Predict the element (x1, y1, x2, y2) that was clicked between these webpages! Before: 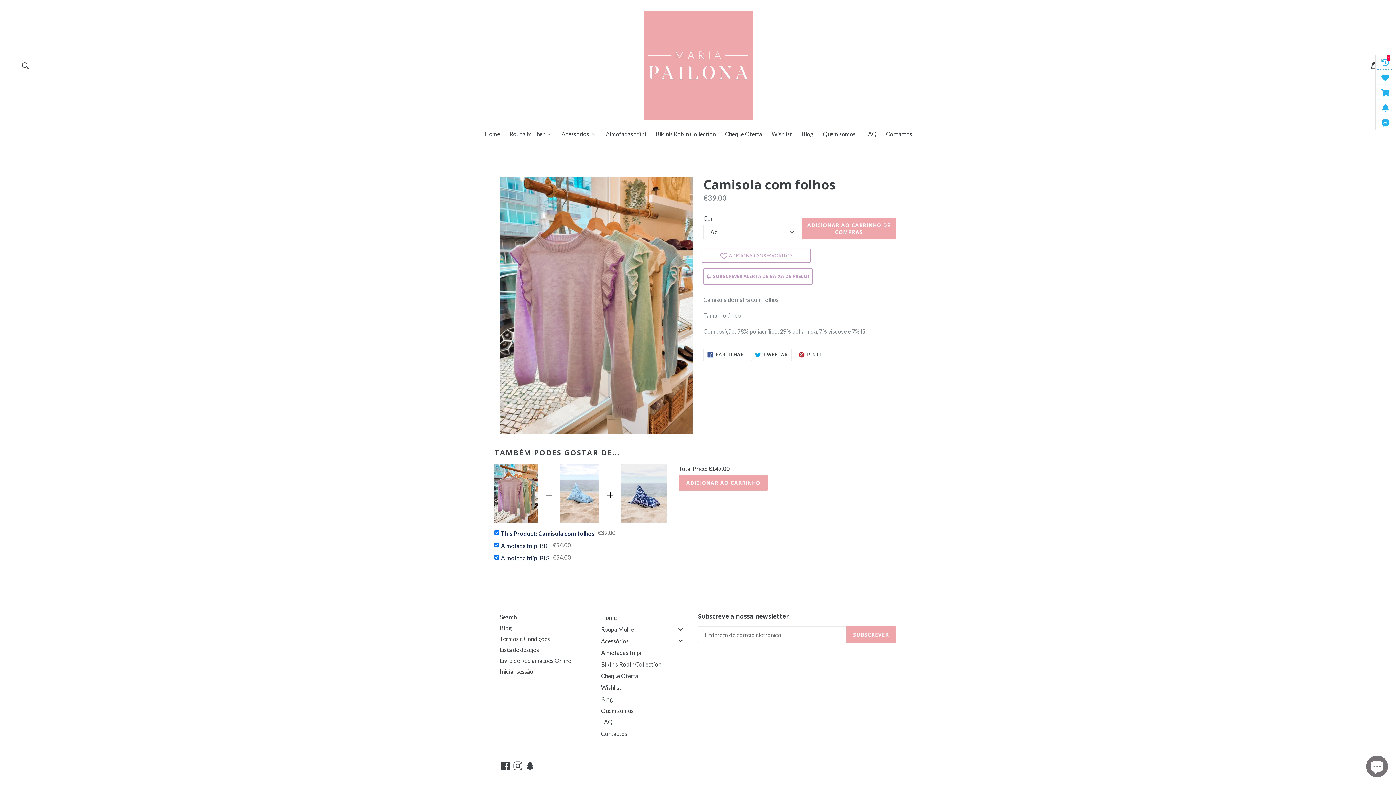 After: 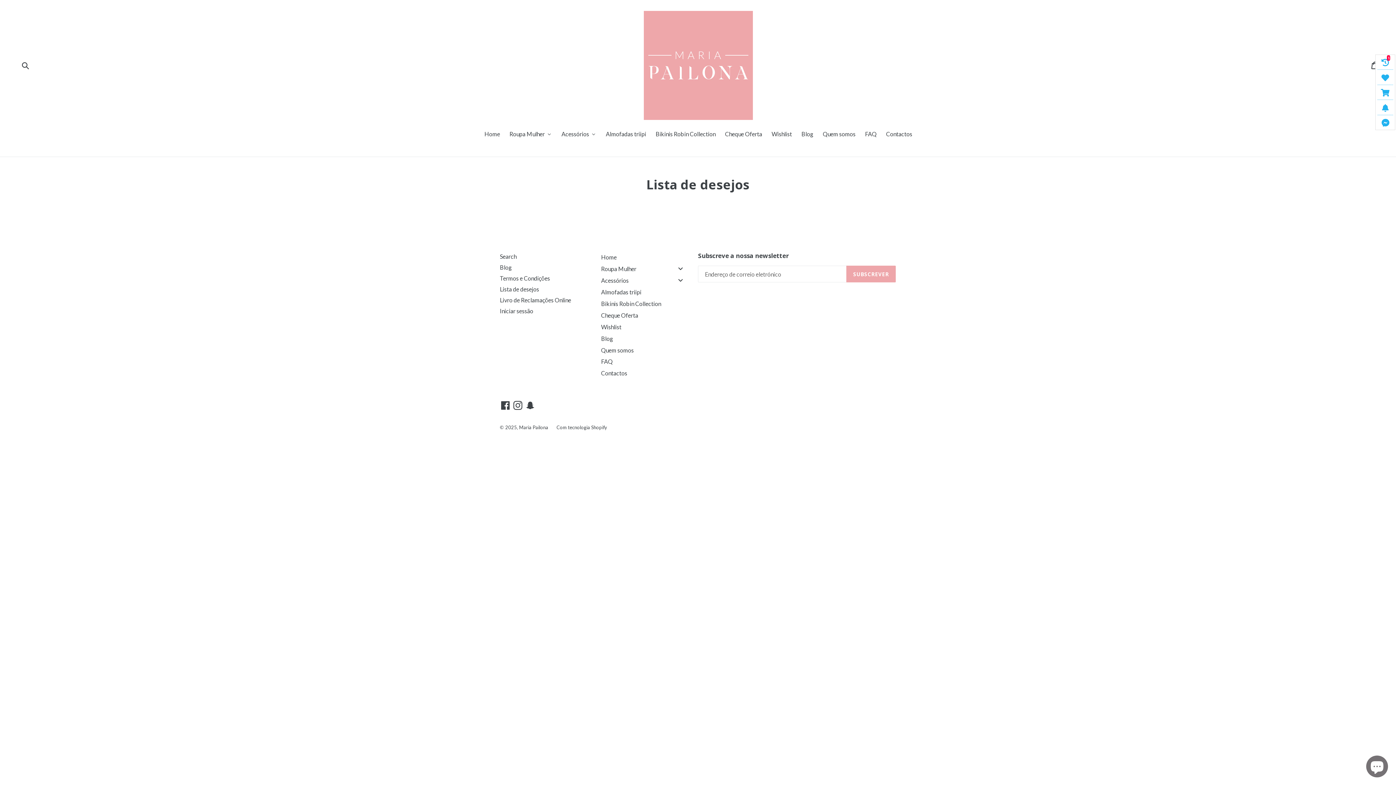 Action: label: Wishlist bbox: (766, 129, 796, 139)